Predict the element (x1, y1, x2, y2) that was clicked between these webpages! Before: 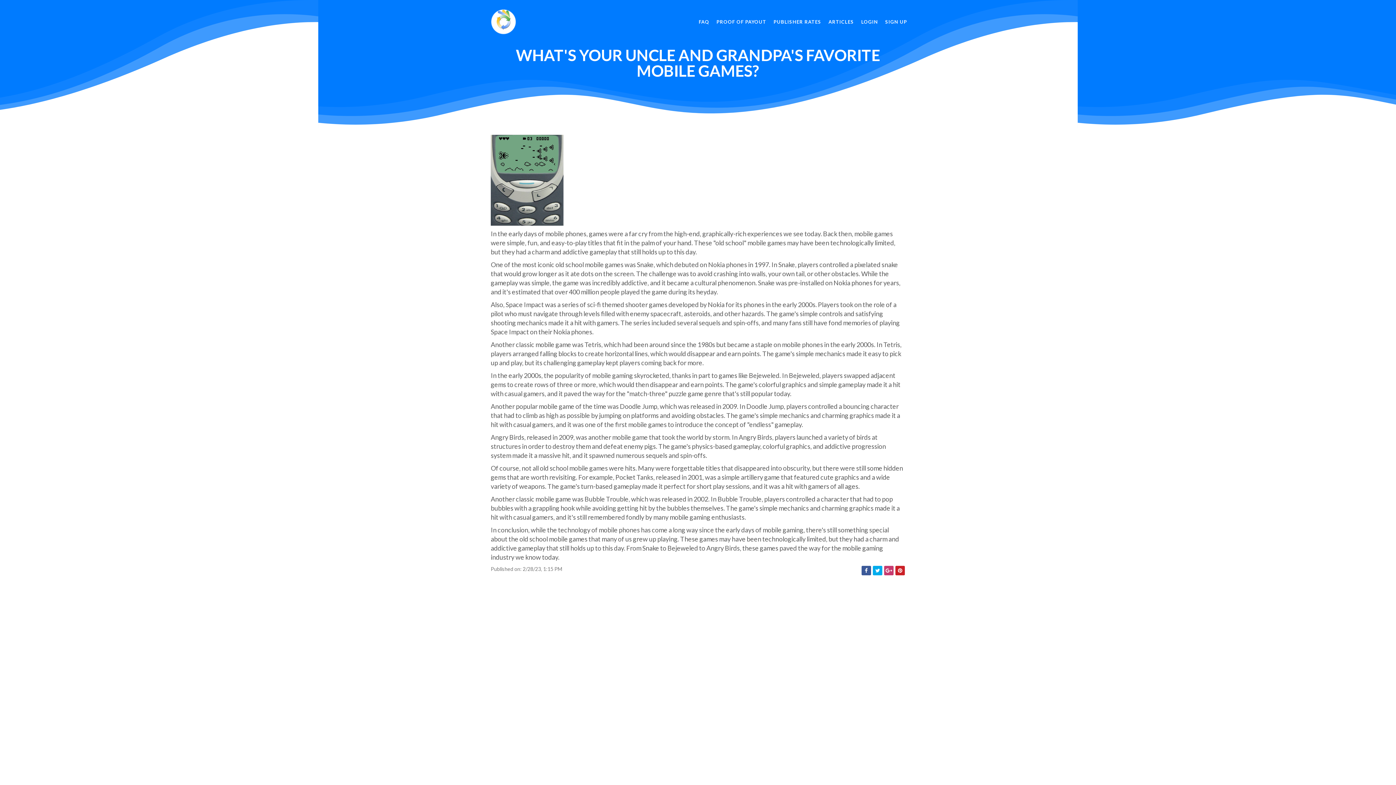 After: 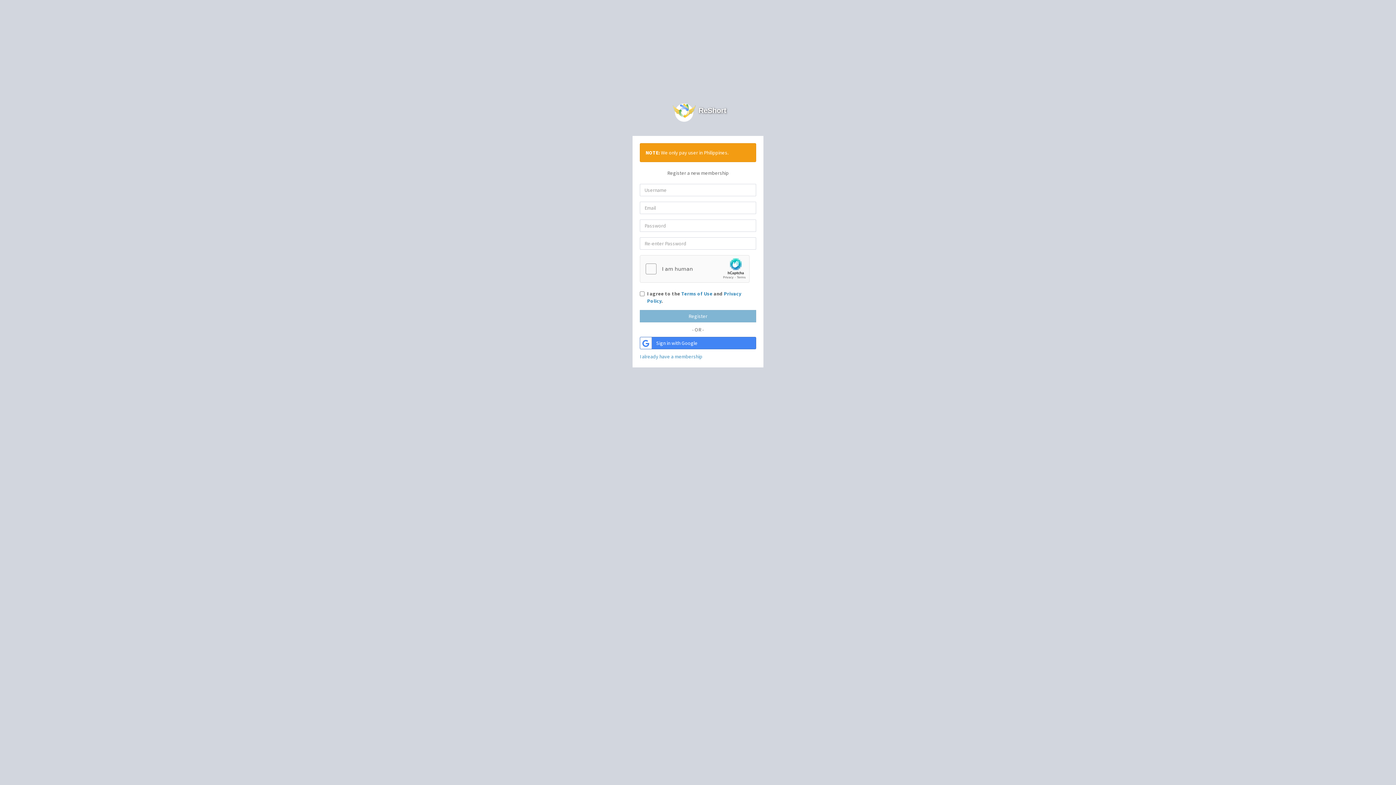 Action: bbox: (881, 9, 910, 35) label: SIGN UP